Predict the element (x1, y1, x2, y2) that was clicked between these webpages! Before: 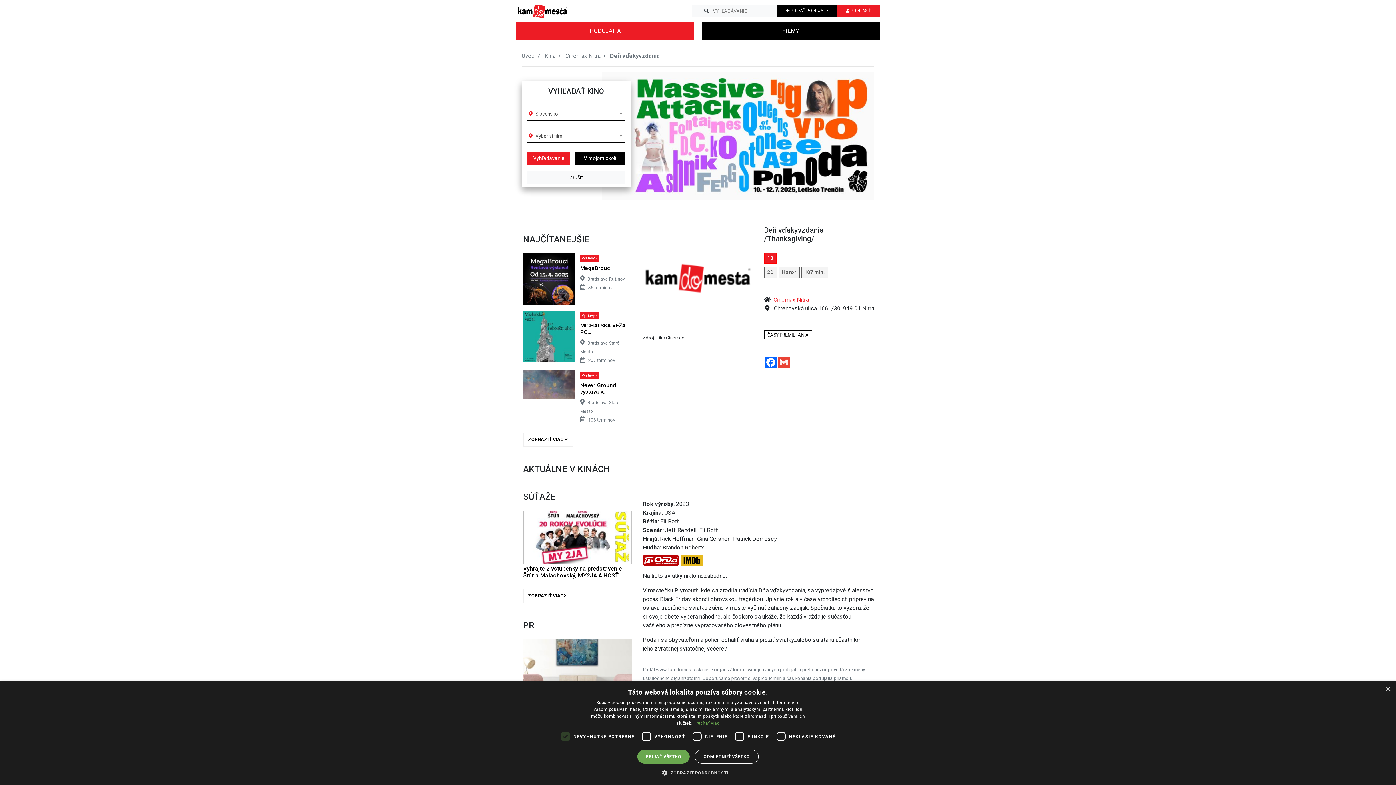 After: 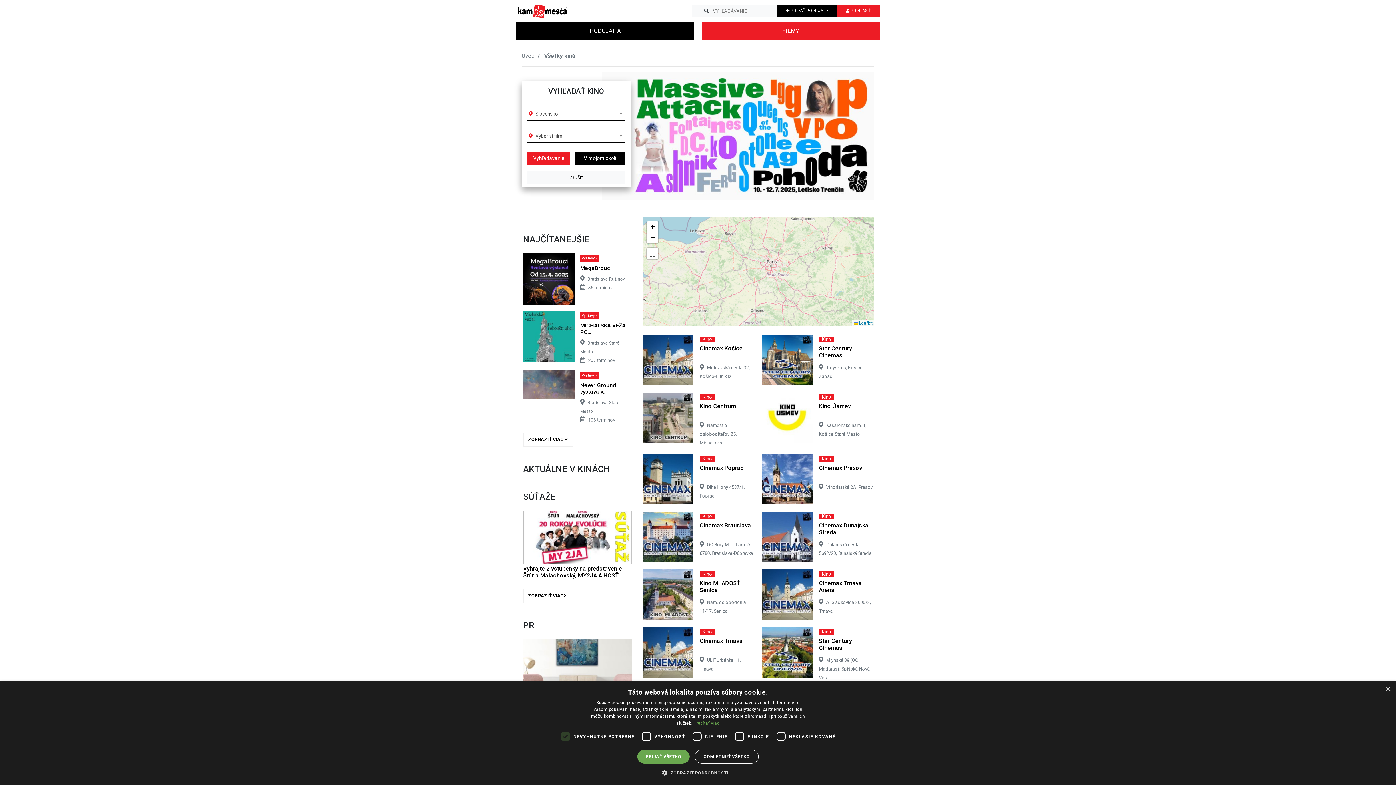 Action: label: FILMY bbox: (701, 21, 880, 39)